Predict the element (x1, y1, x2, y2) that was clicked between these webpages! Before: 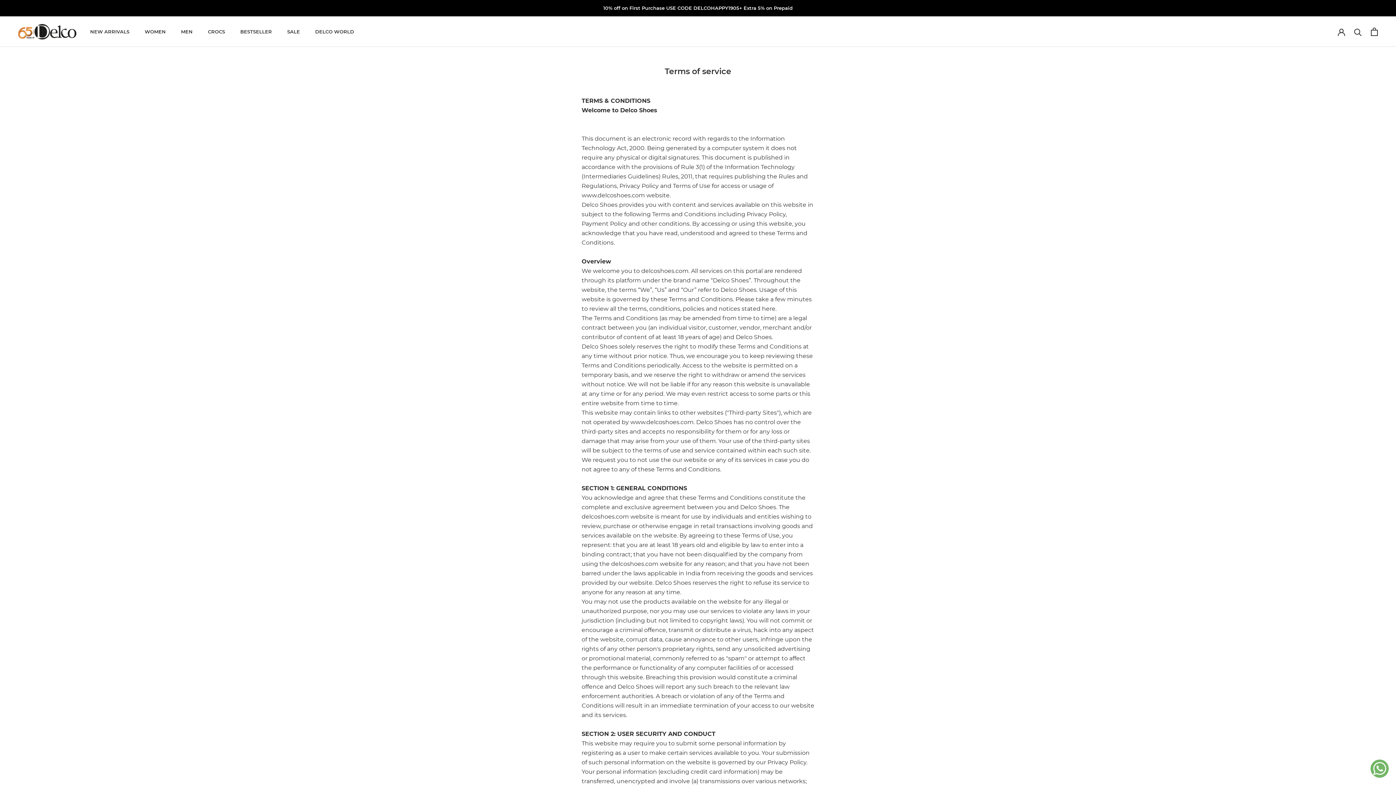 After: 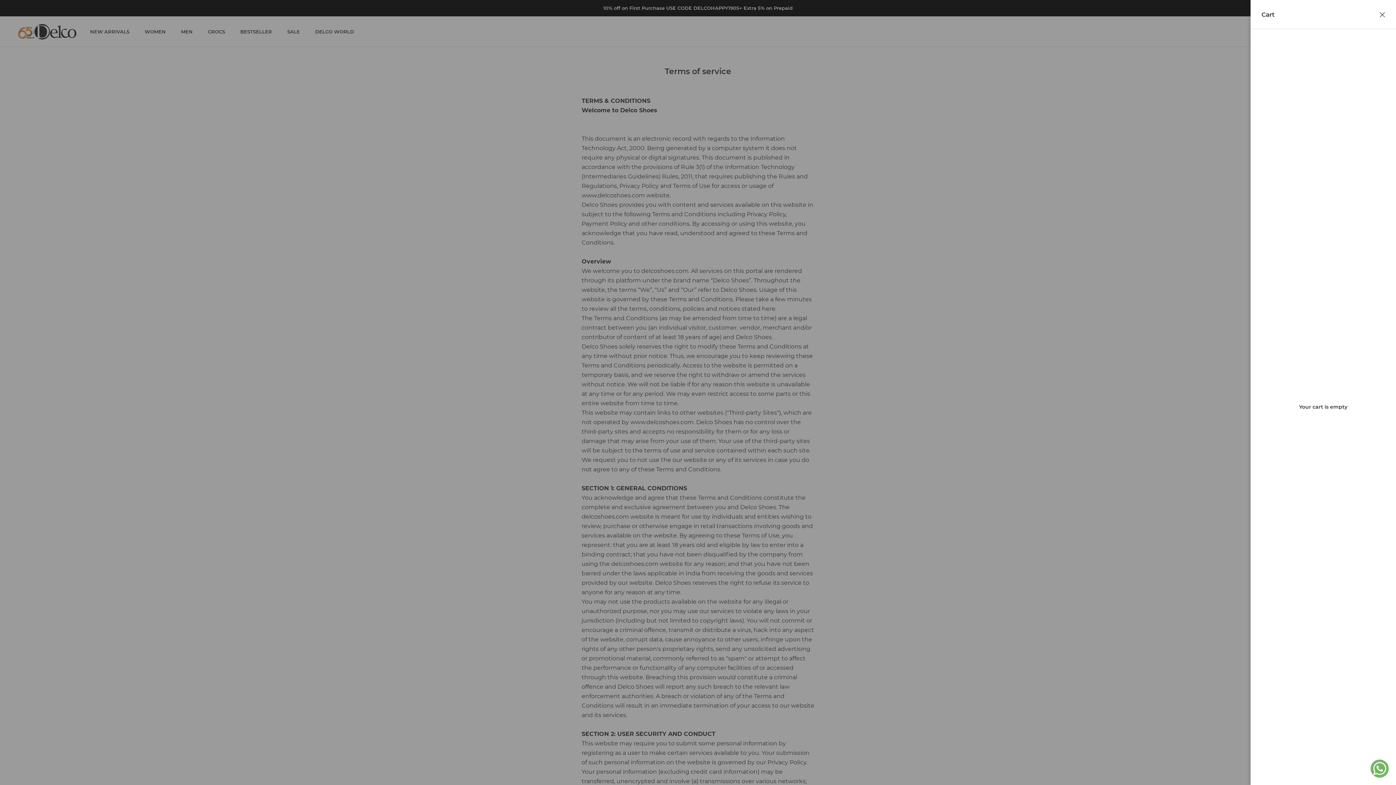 Action: label: Open cart bbox: (1371, 27, 1378, 35)